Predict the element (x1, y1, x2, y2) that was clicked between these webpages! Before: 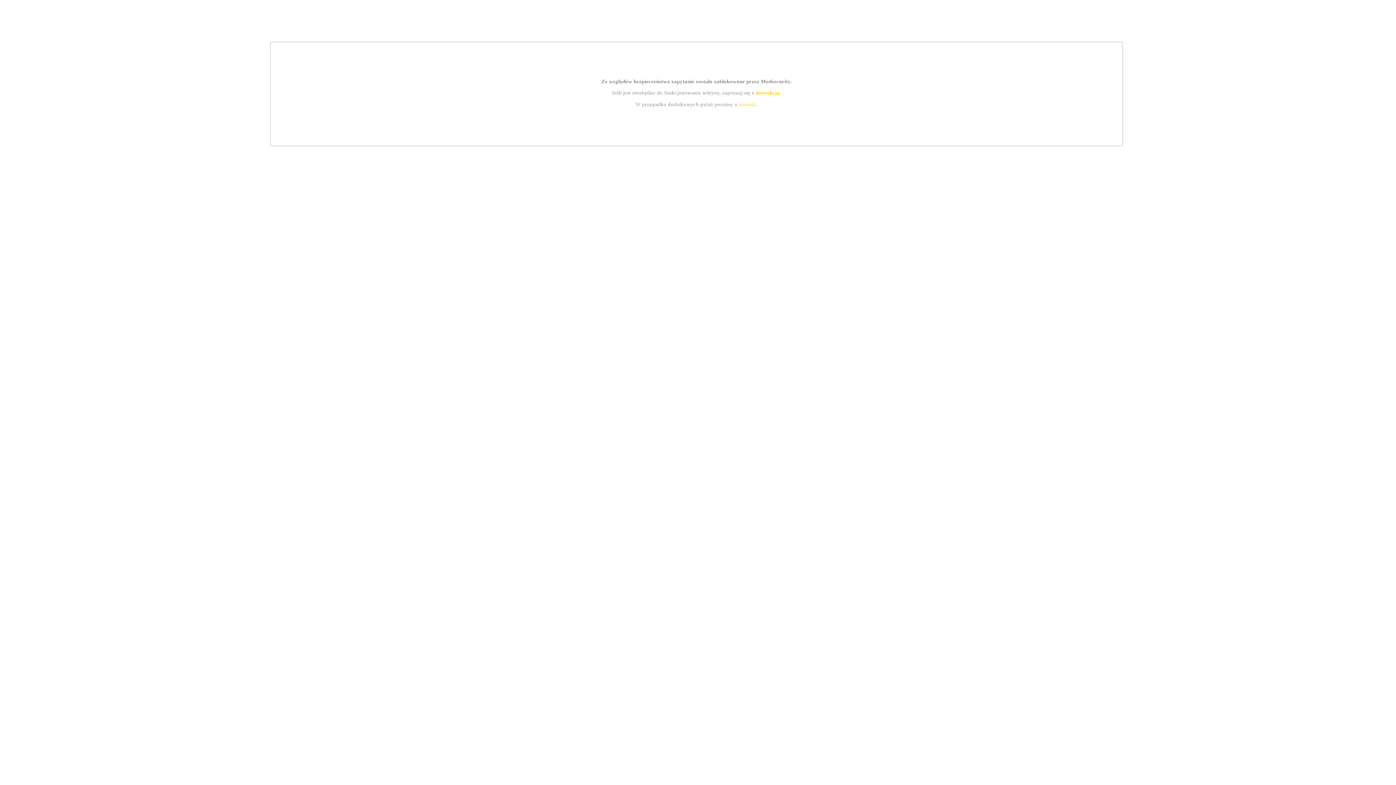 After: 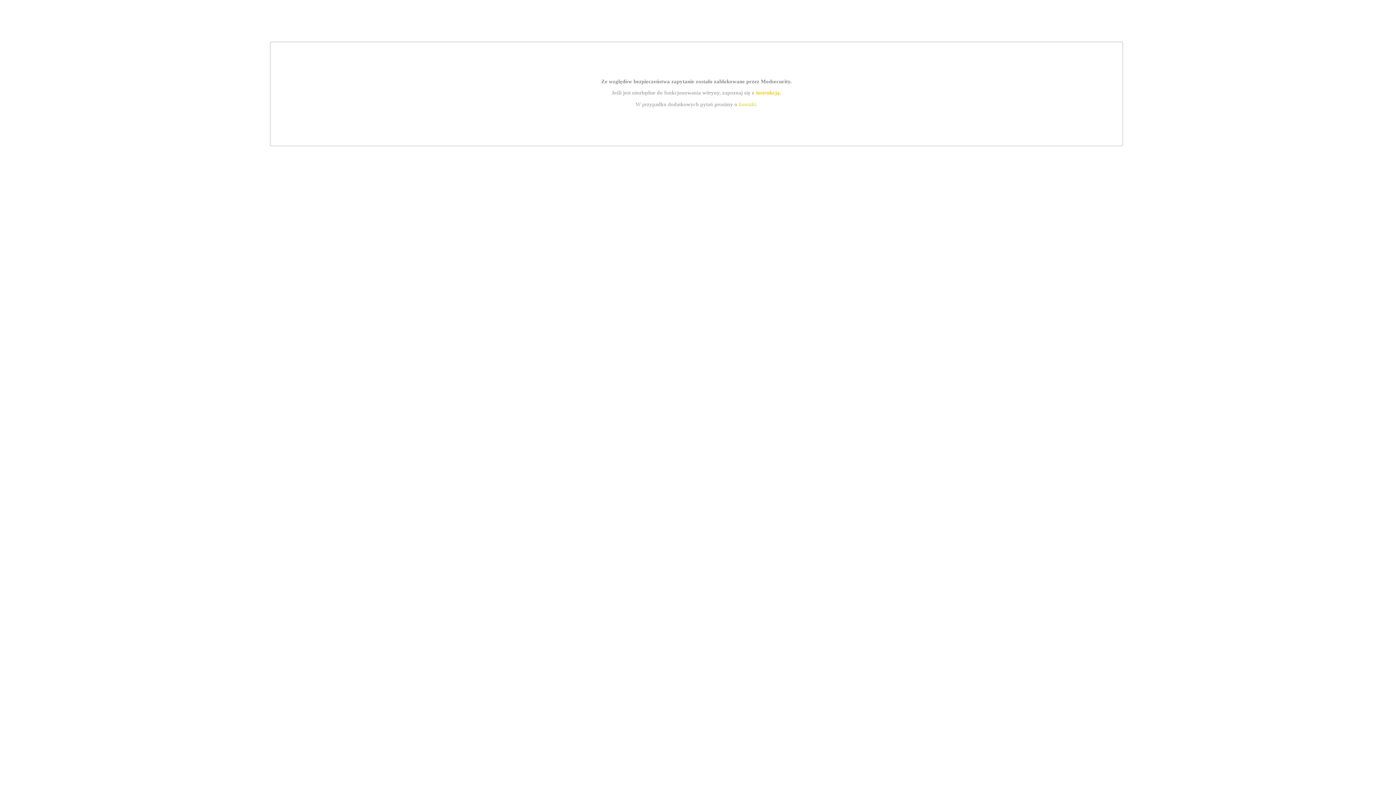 Action: bbox: (739, 101, 756, 107) label: kontakt